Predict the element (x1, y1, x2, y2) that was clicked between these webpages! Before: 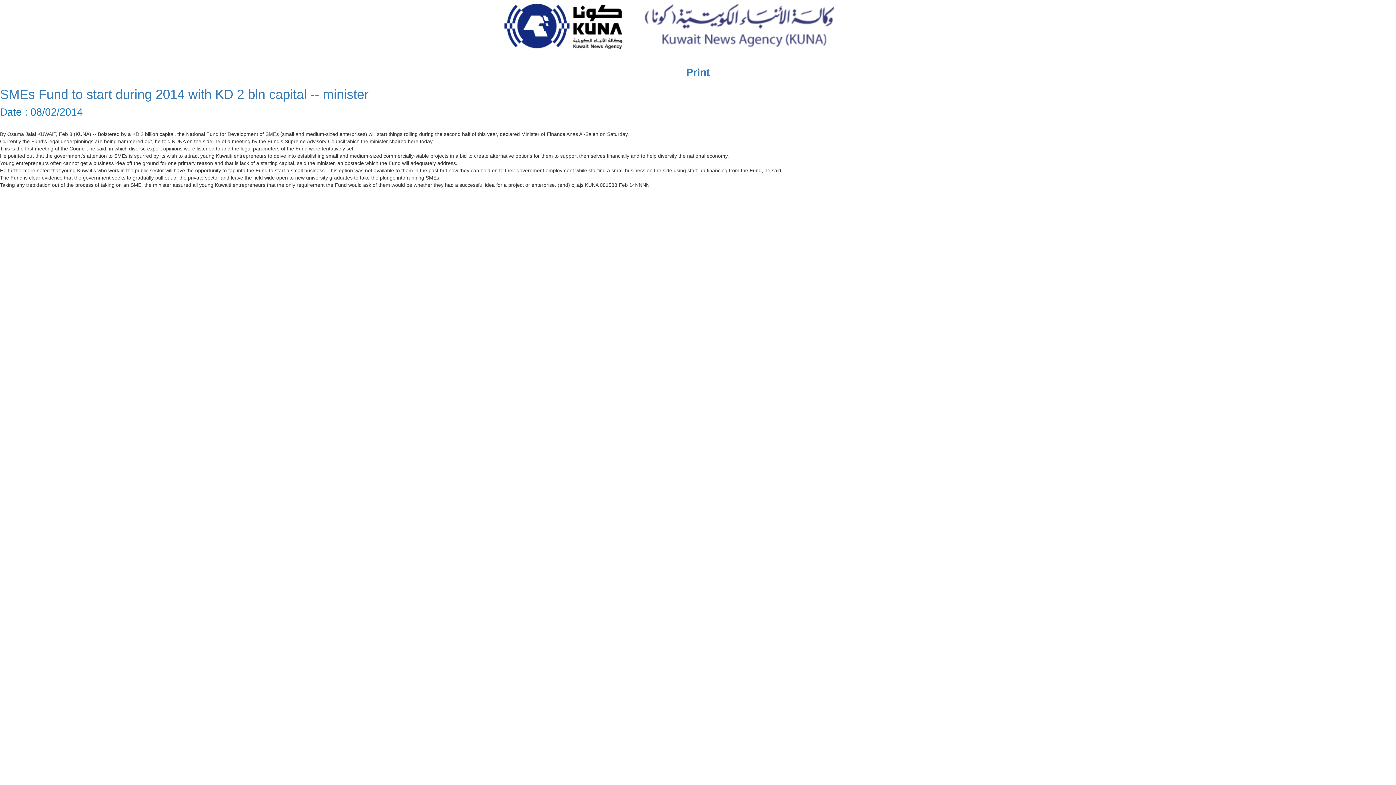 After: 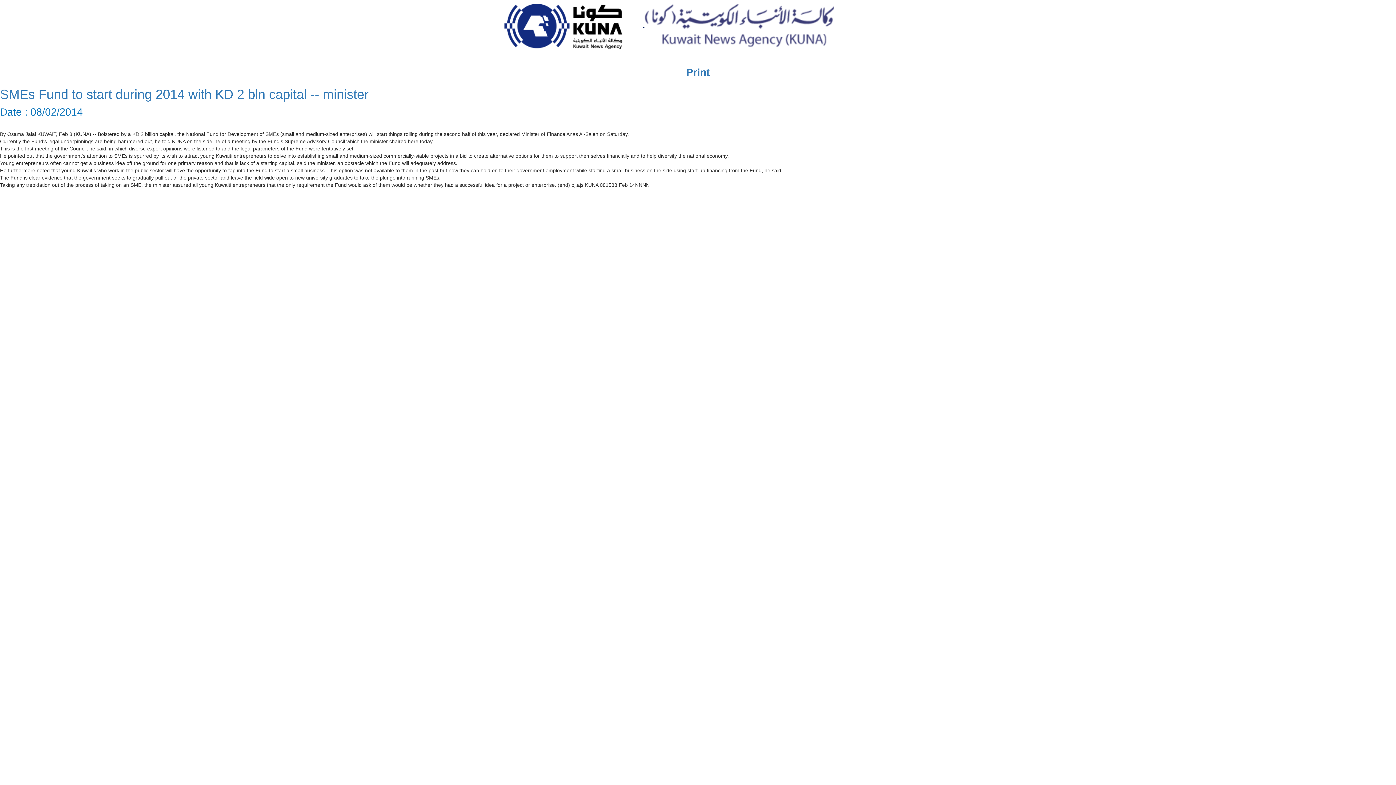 Action: bbox: (483, 0, 834, 50) label:  